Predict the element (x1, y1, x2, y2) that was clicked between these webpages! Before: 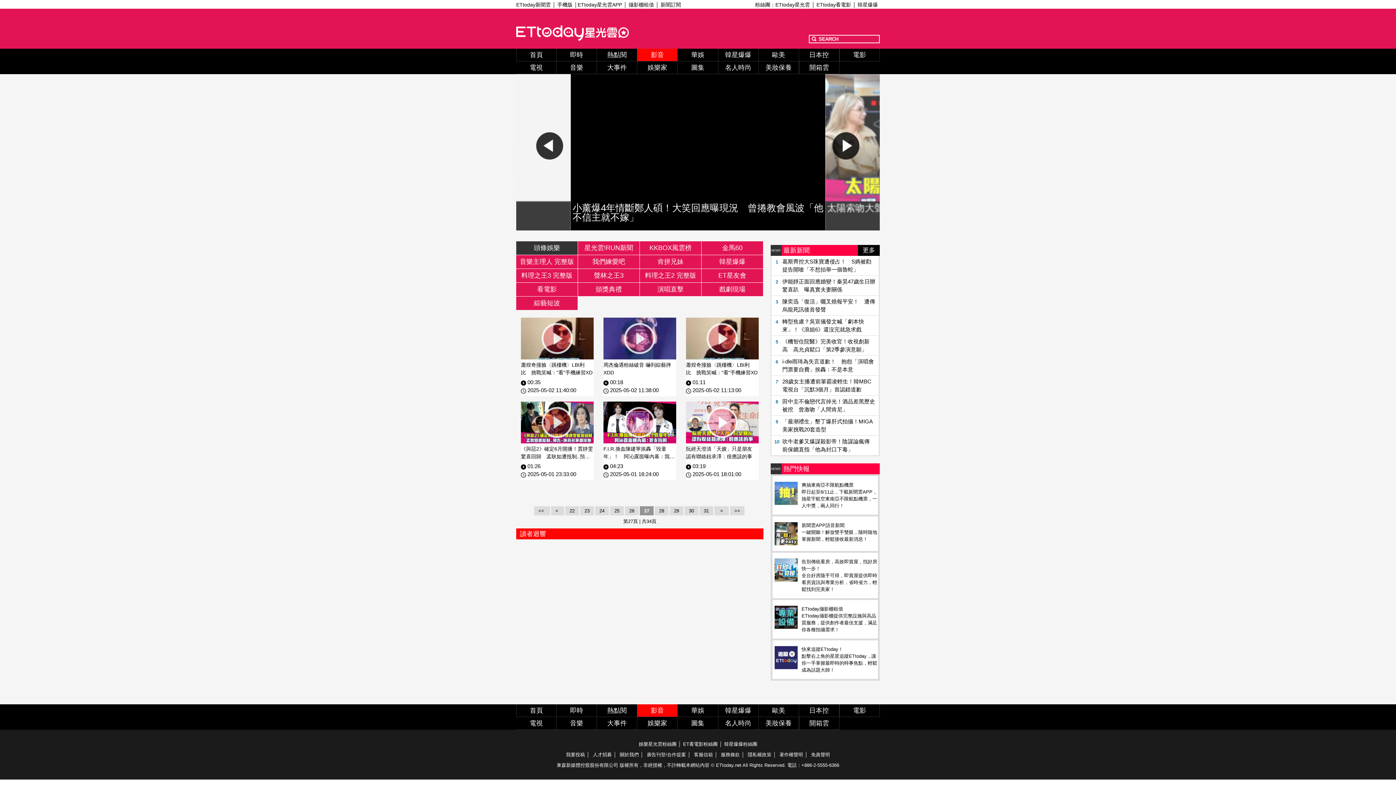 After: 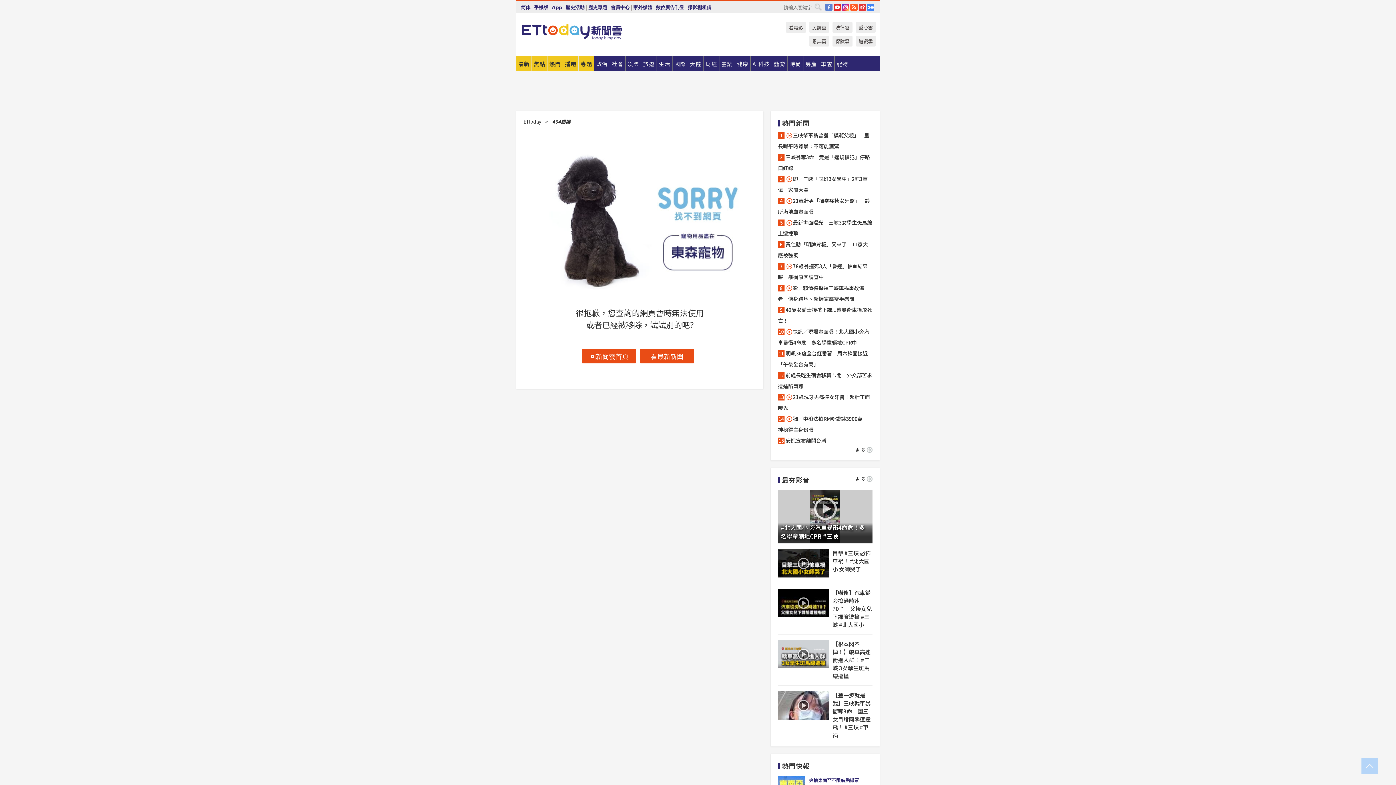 Action: bbox: (536, 132, 563, 159)